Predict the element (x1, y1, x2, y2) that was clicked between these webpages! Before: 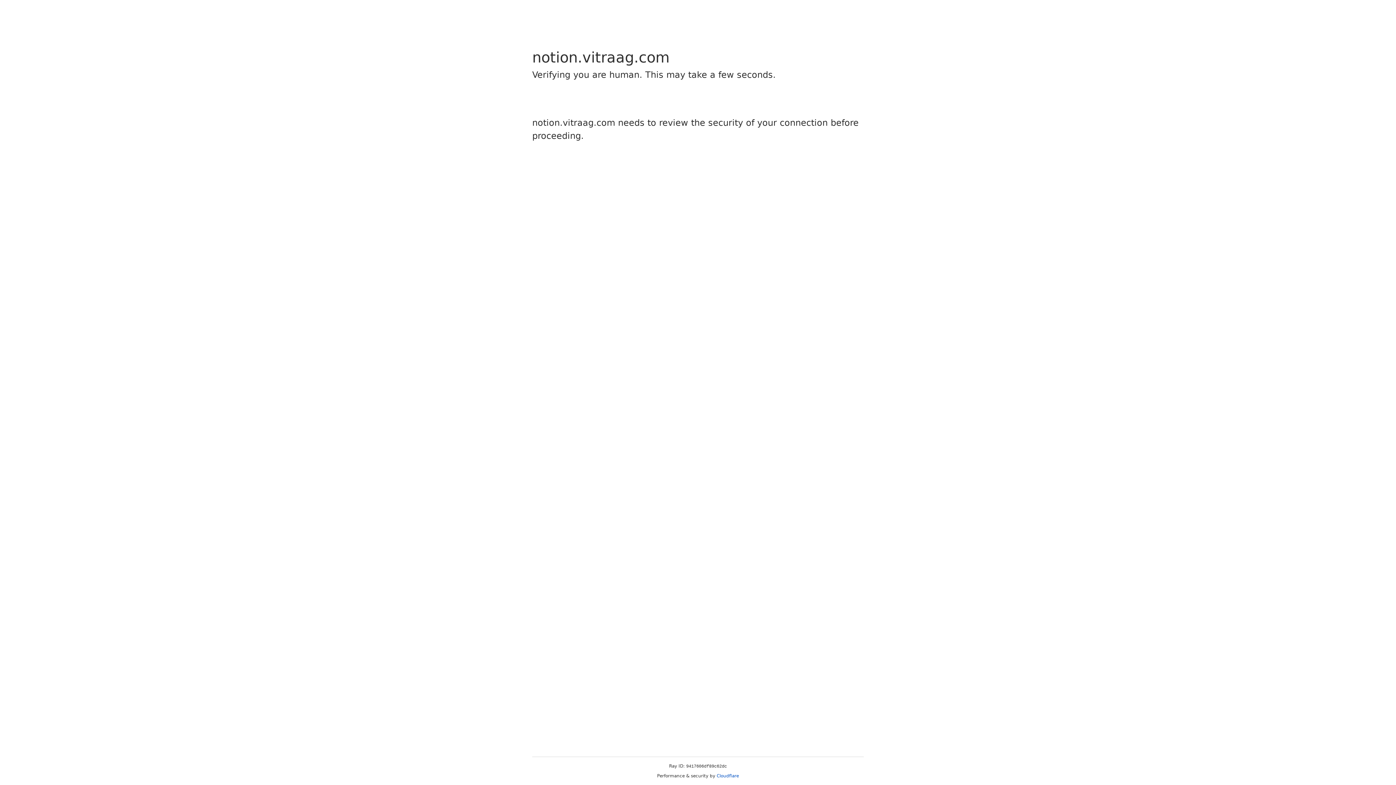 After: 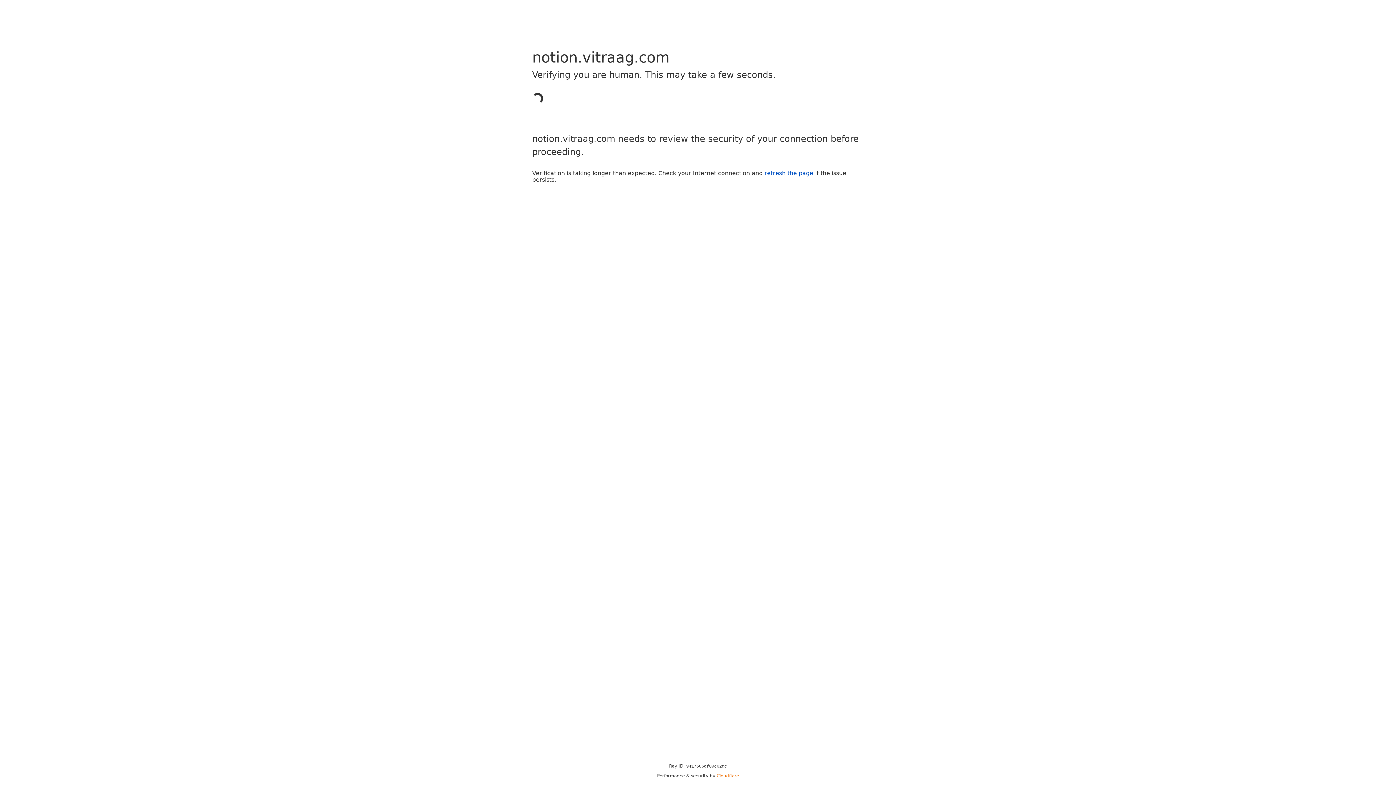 Action: label: Cloudflare bbox: (716, 773, 739, 778)